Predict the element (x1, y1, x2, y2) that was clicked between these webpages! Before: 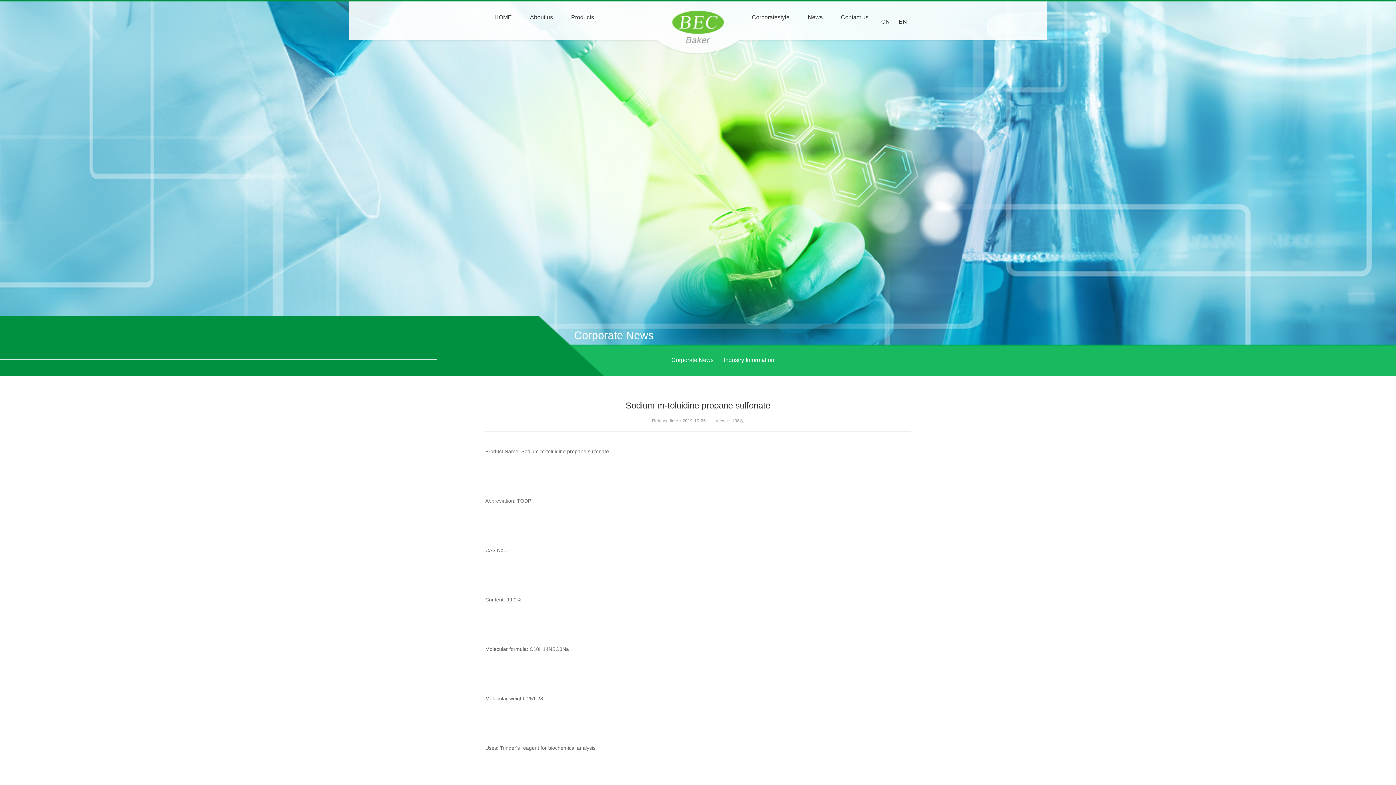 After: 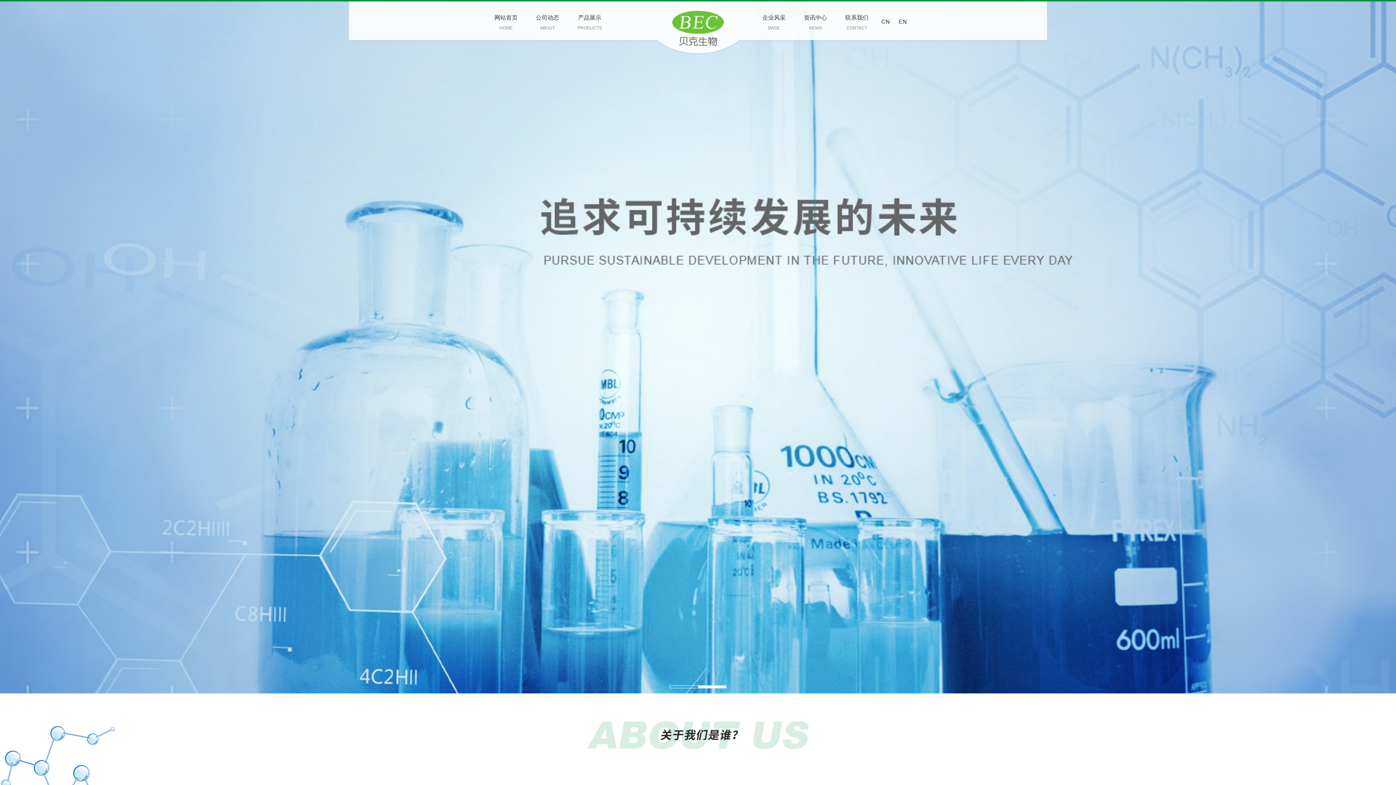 Action: label: CN bbox: (877, 1, 893, 42)